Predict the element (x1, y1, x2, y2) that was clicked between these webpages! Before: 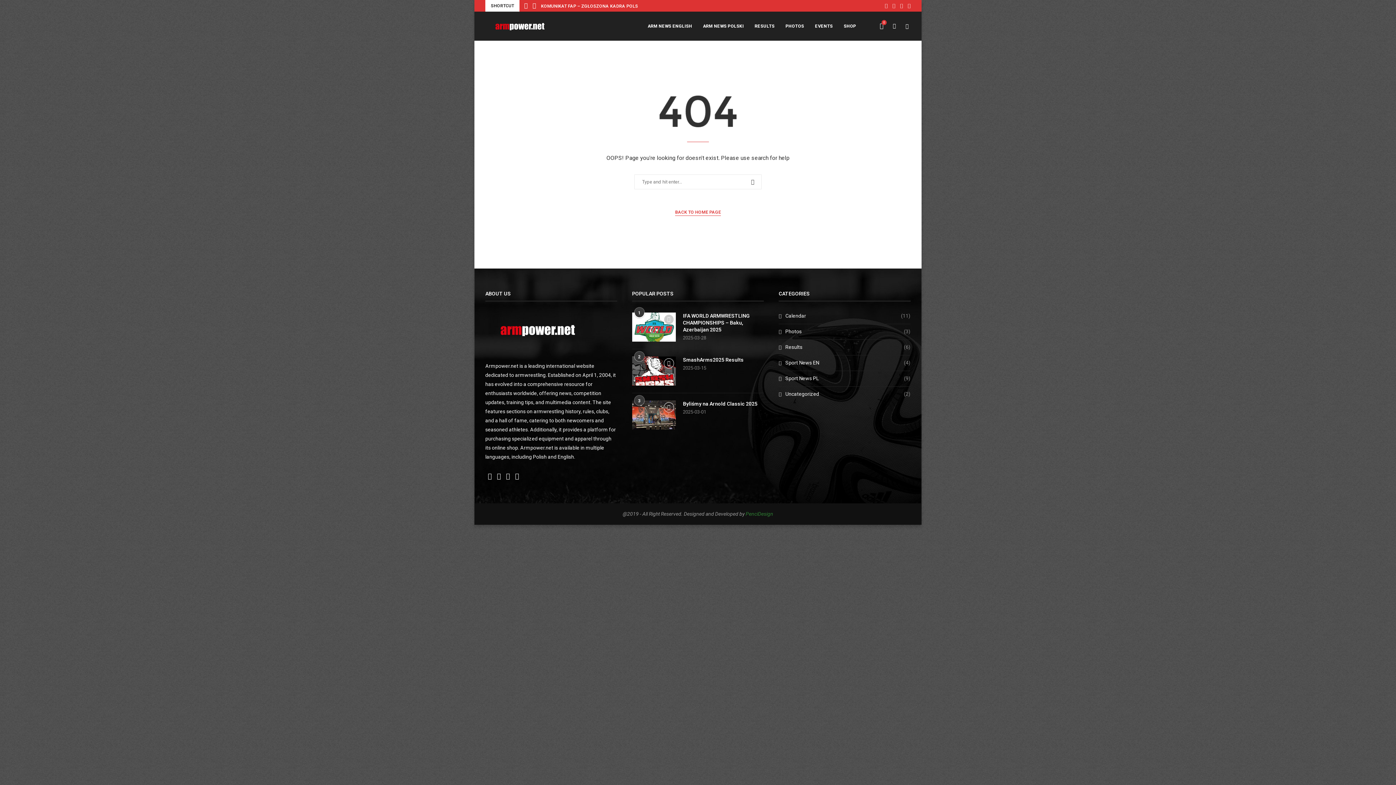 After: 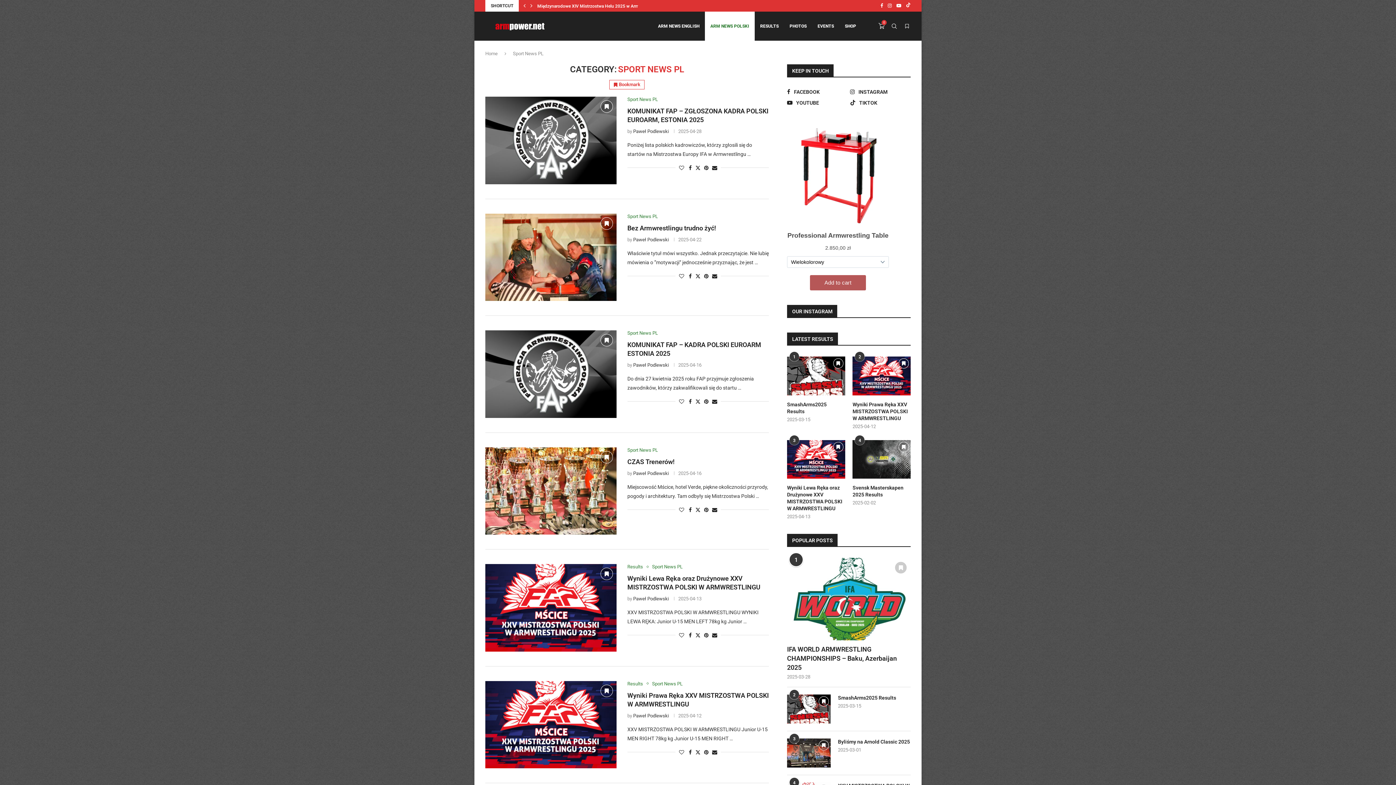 Action: bbox: (779, 375, 910, 382) label: Sport News PL
(9)